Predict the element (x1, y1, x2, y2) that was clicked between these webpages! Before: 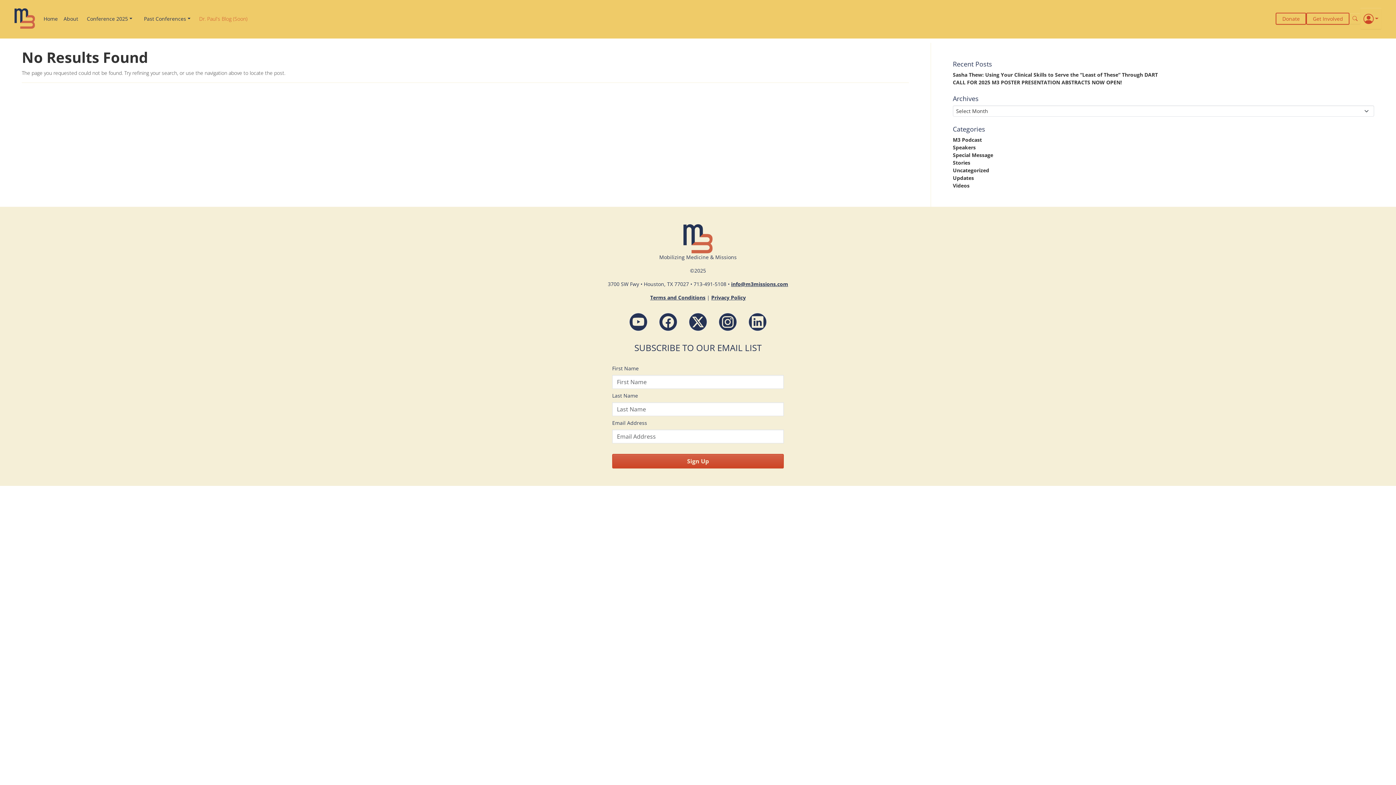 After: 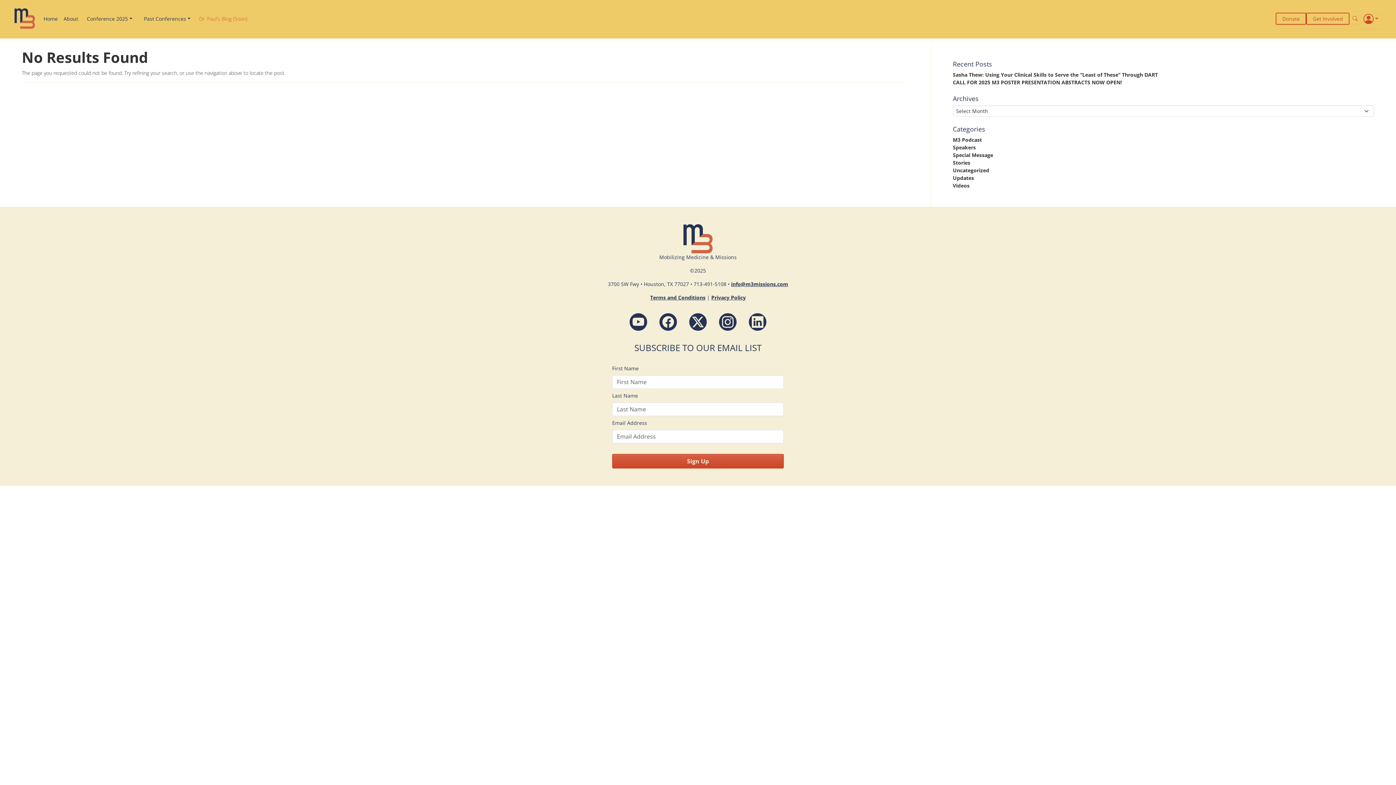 Action: label: Uncategorized bbox: (953, 166, 1374, 174)